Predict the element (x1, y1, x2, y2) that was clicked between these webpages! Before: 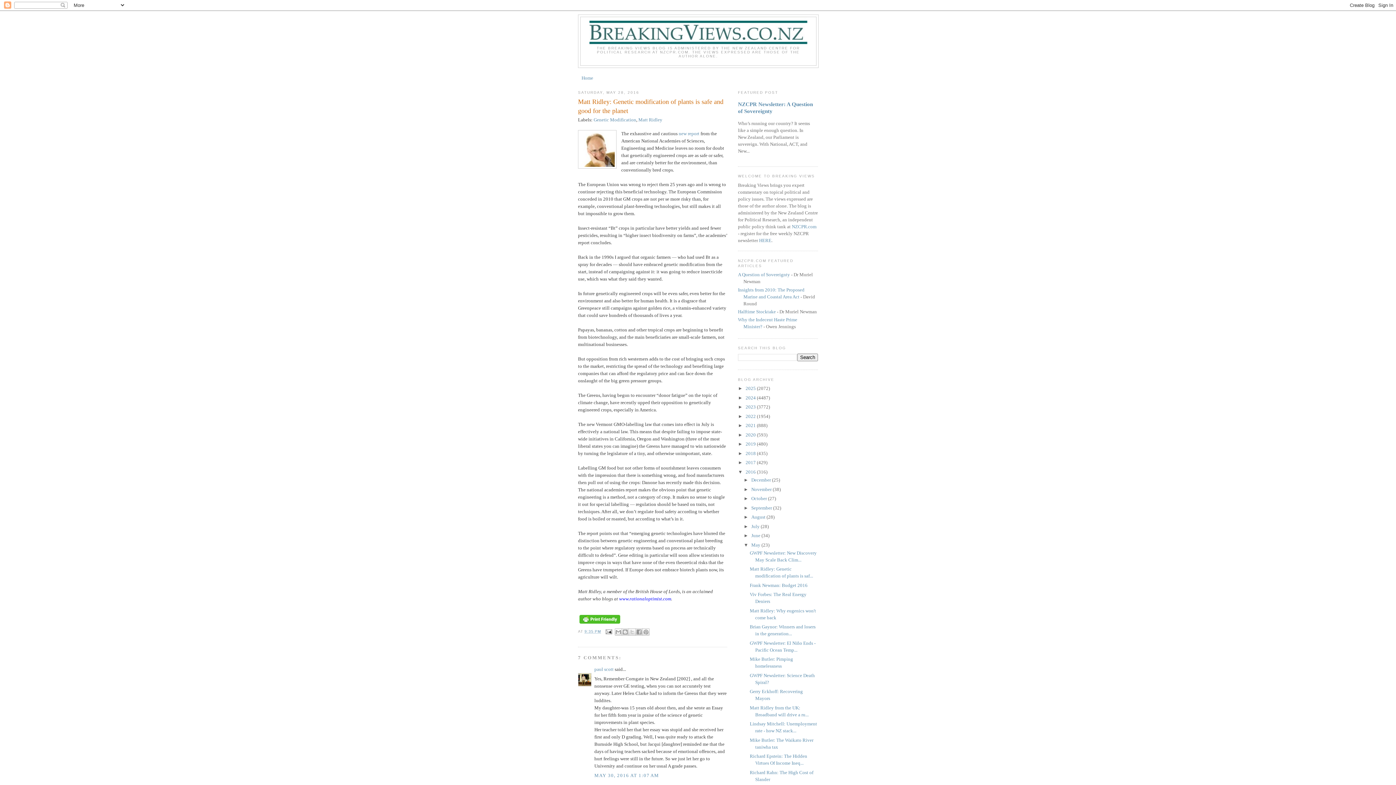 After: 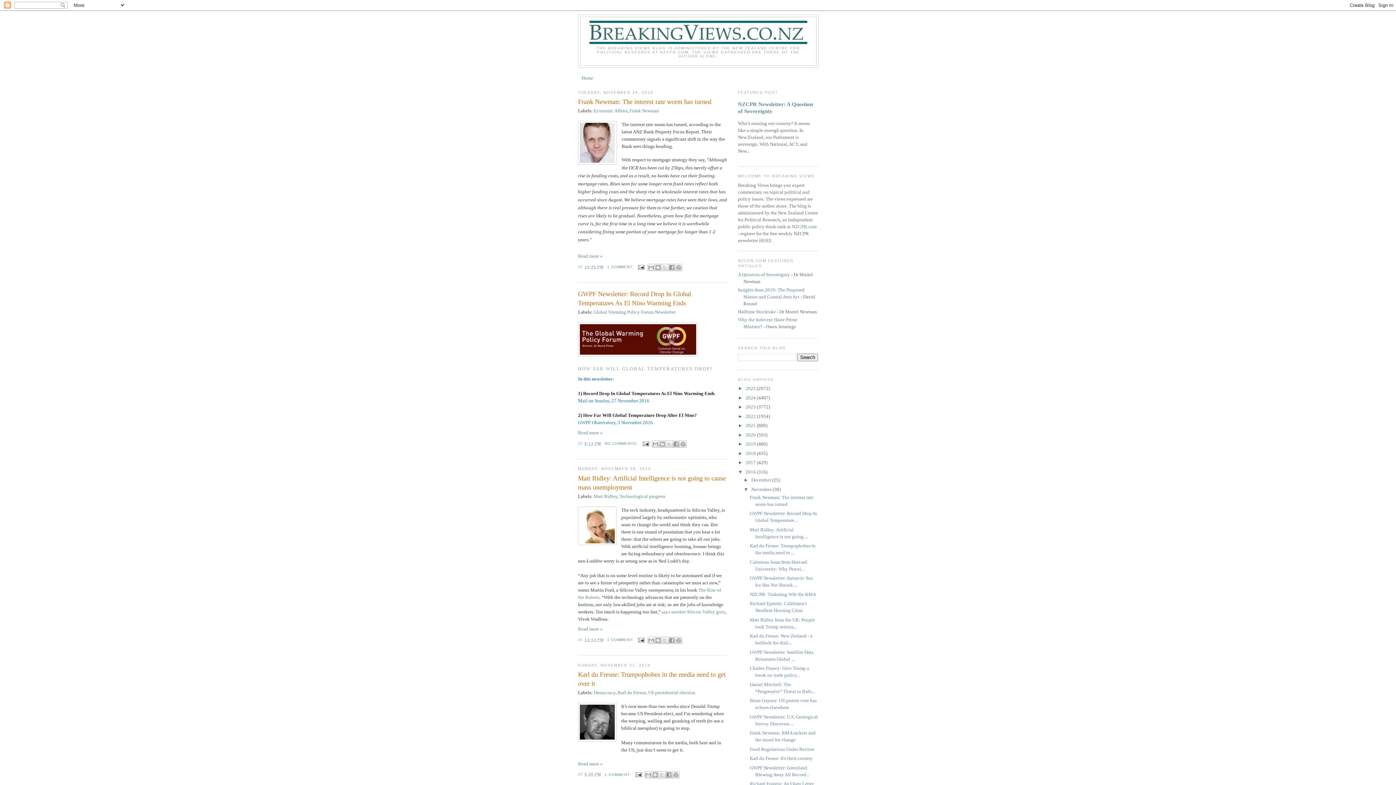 Action: bbox: (751, 486, 772, 492) label: November 